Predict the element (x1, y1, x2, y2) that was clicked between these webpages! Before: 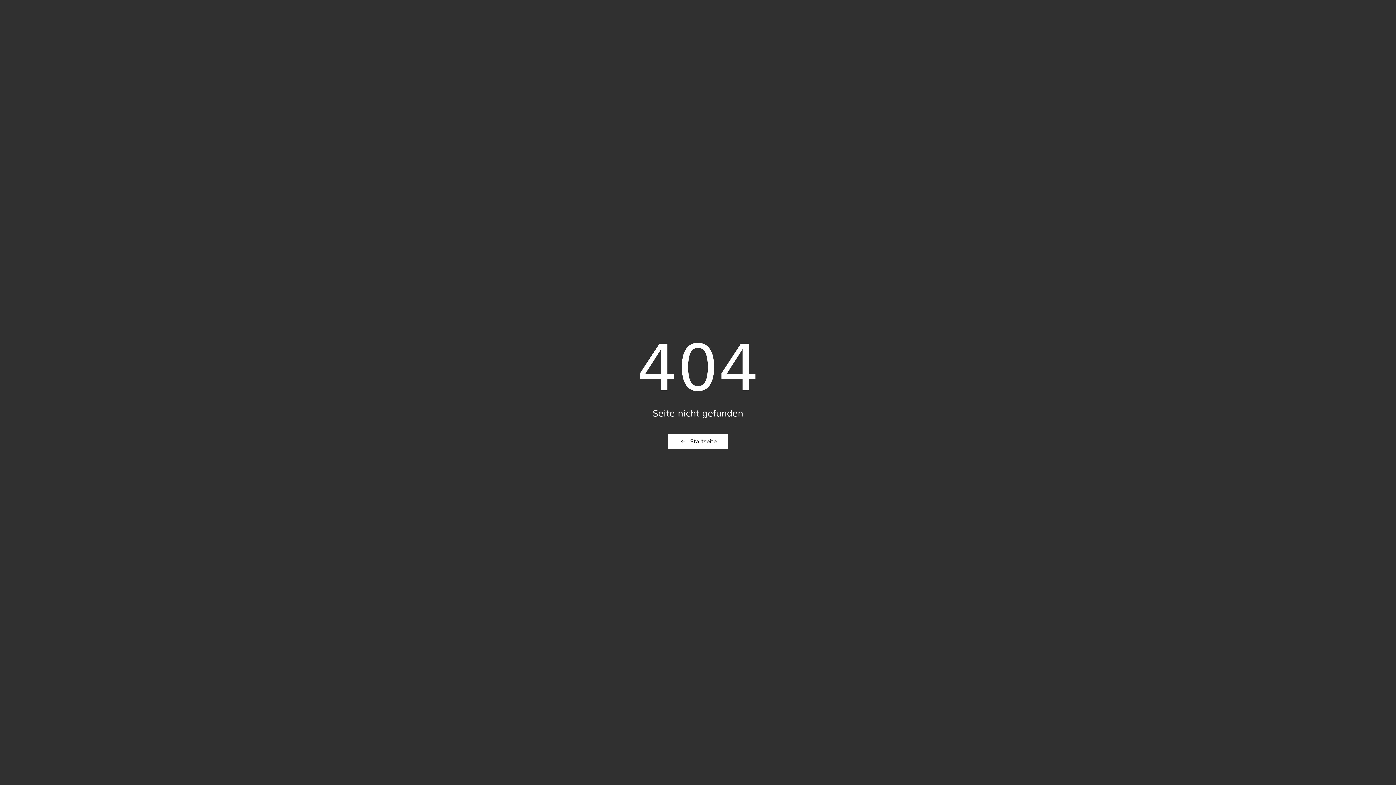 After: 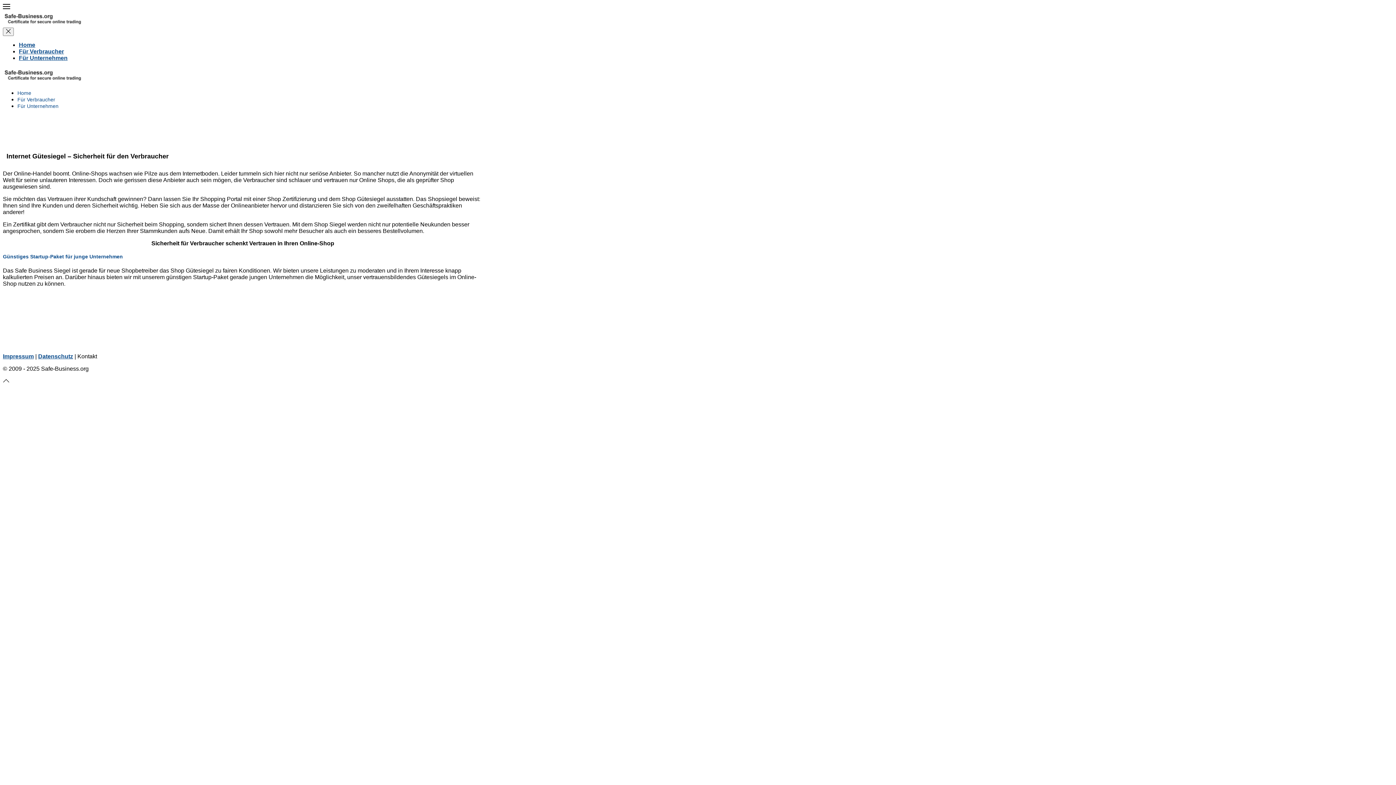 Action: bbox: (668, 434, 728, 448) label: Startseite